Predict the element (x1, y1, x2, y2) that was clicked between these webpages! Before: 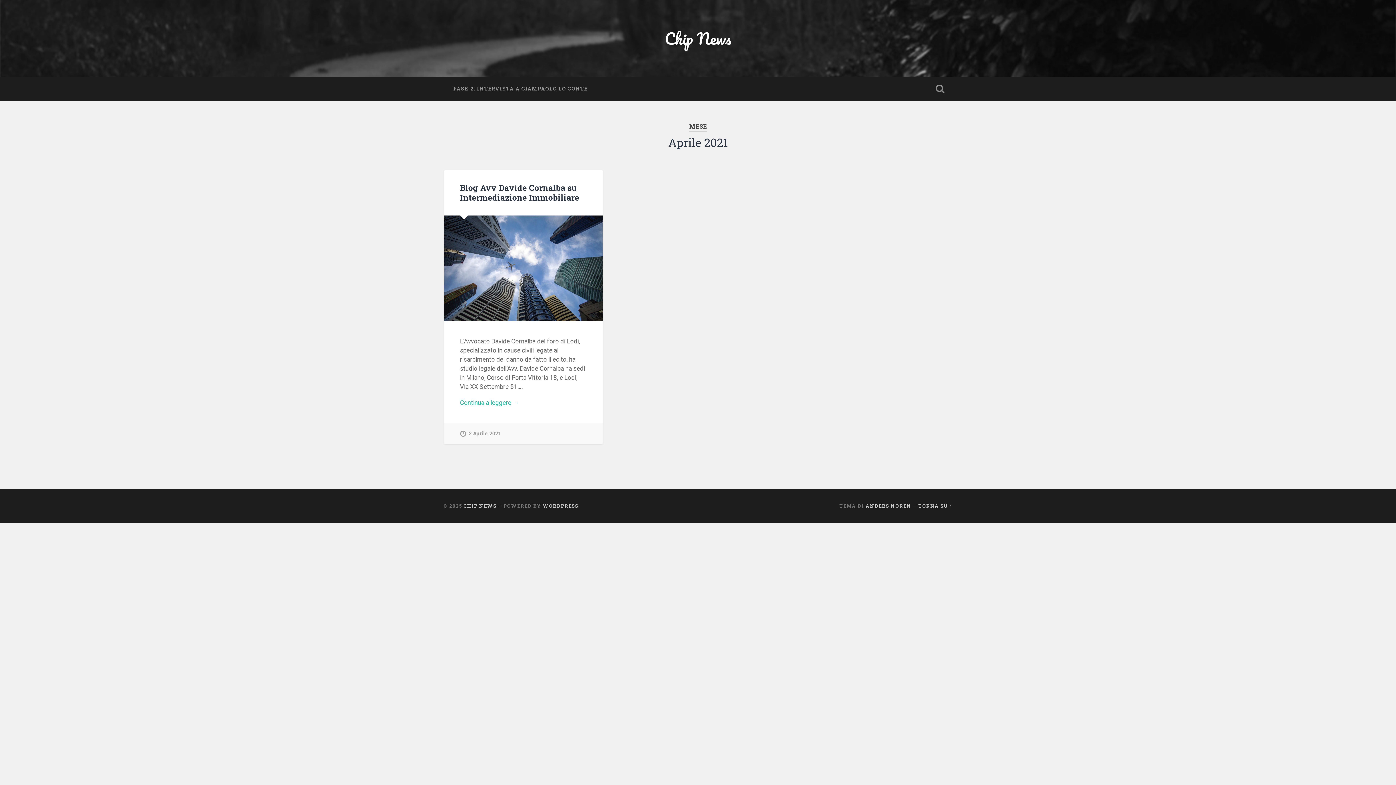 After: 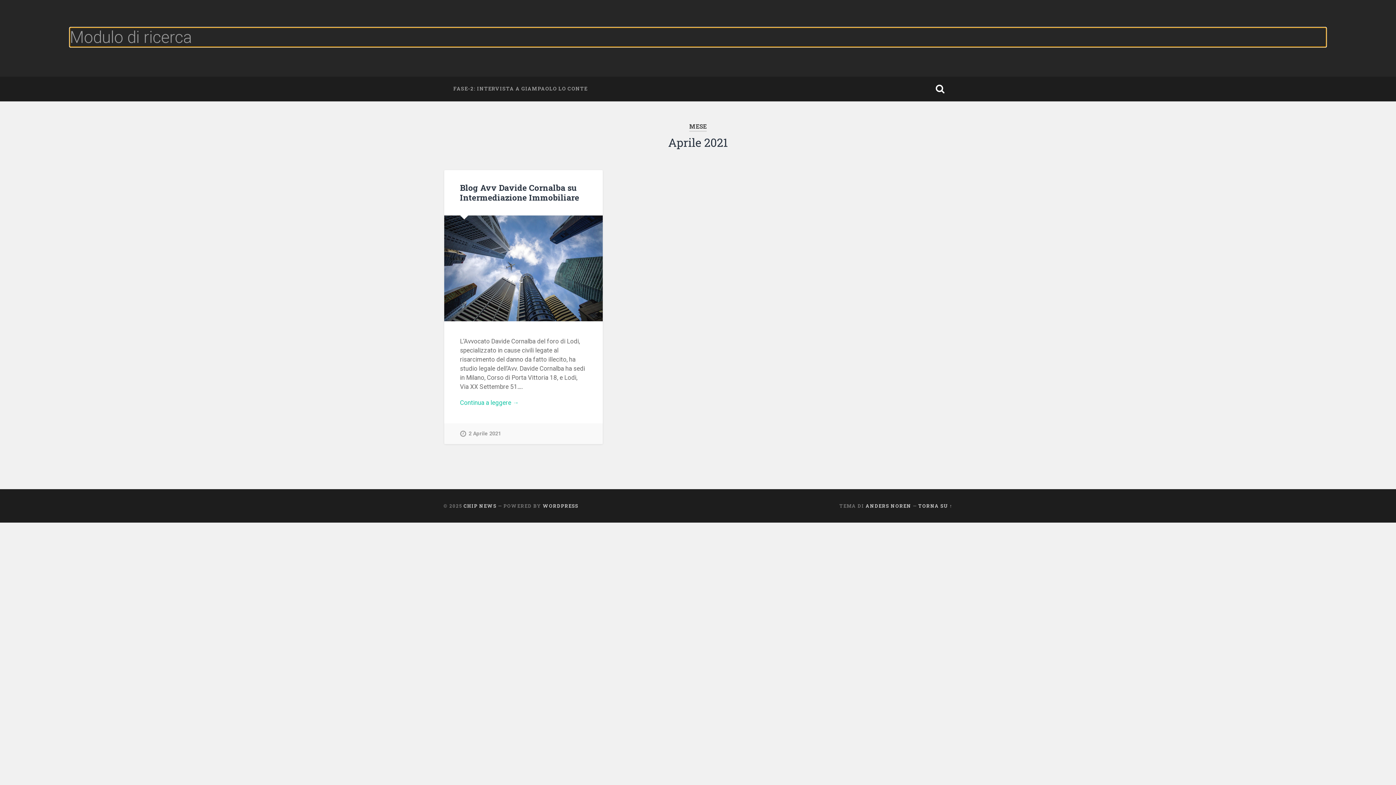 Action: bbox: (928, 76, 952, 101) label: Attiva/disattiva il campo di ricerca